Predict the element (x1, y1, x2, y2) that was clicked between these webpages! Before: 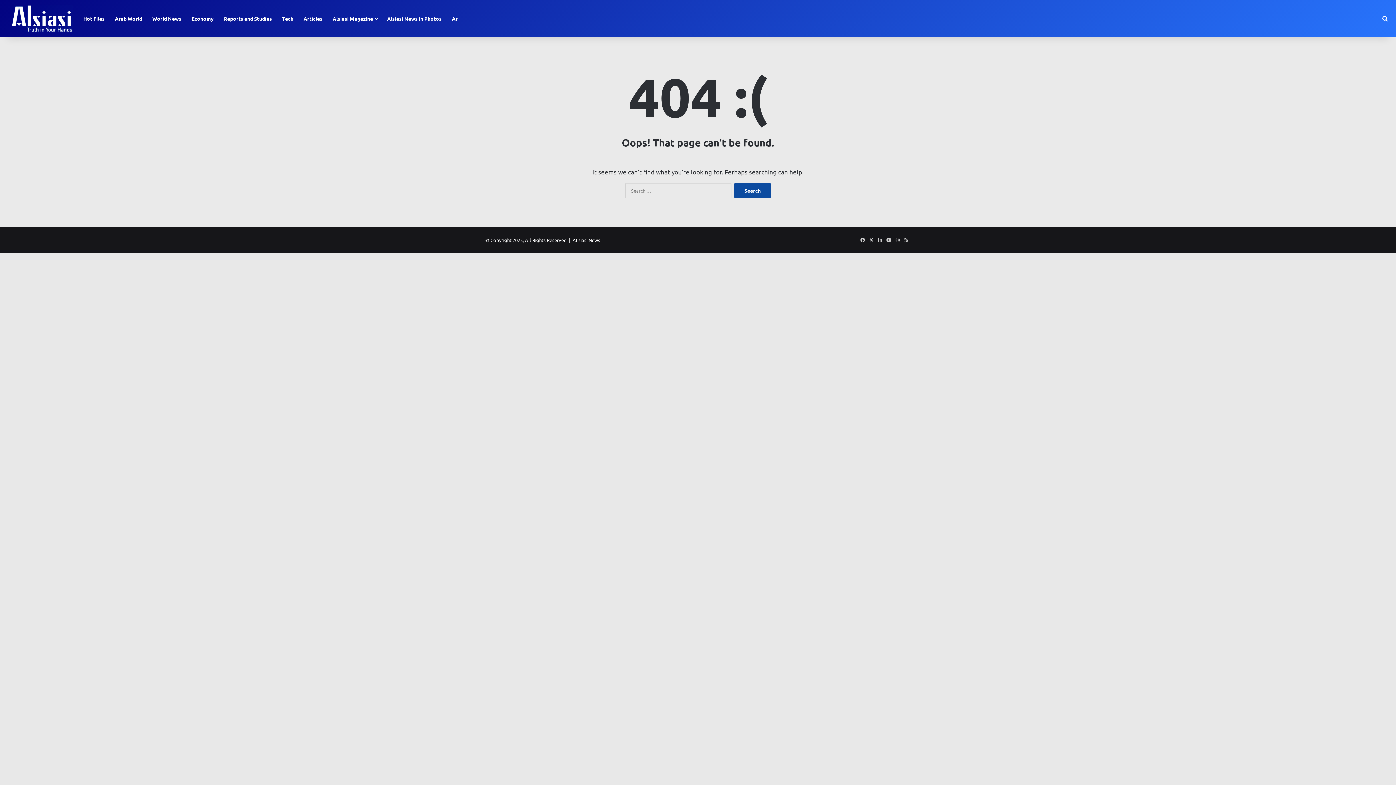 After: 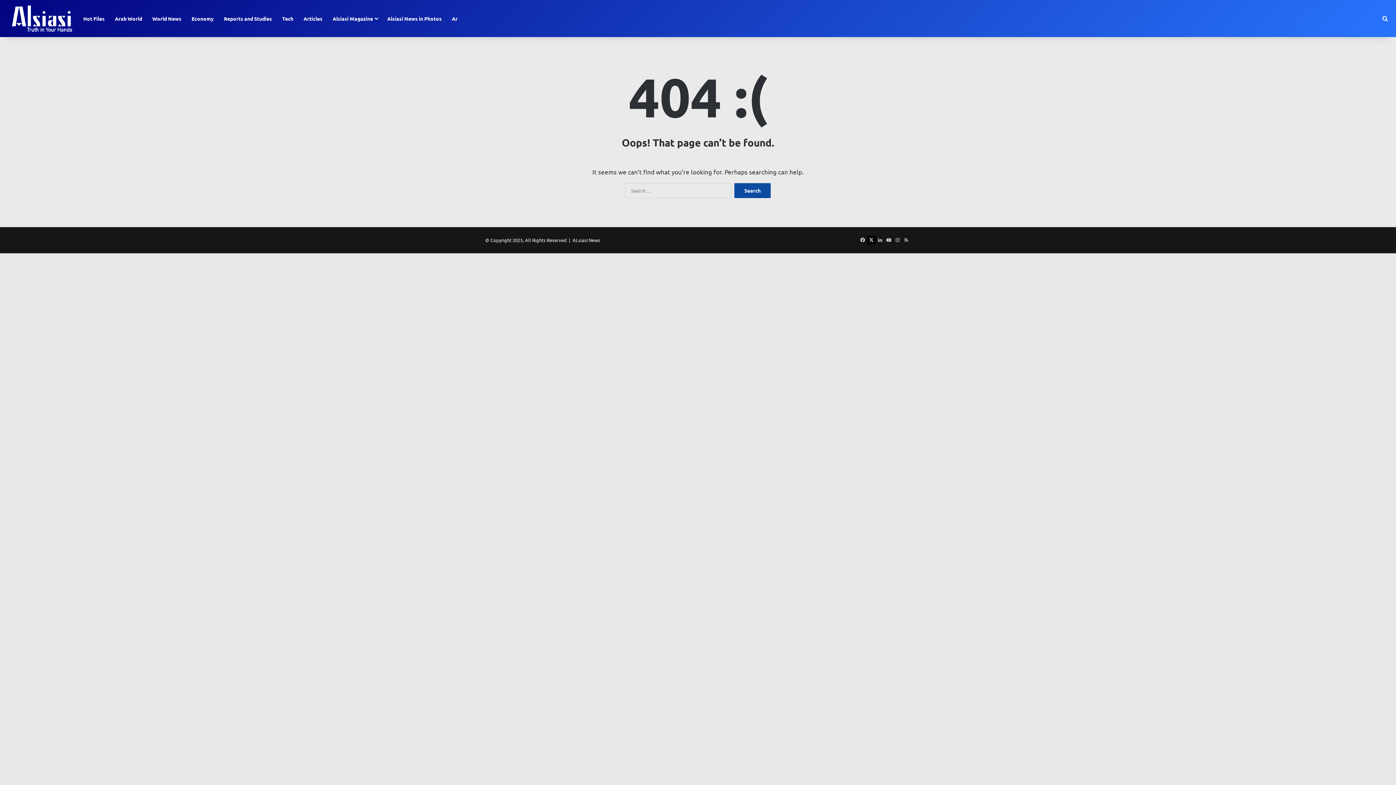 Action: label: X bbox: (867, 236, 876, 244)